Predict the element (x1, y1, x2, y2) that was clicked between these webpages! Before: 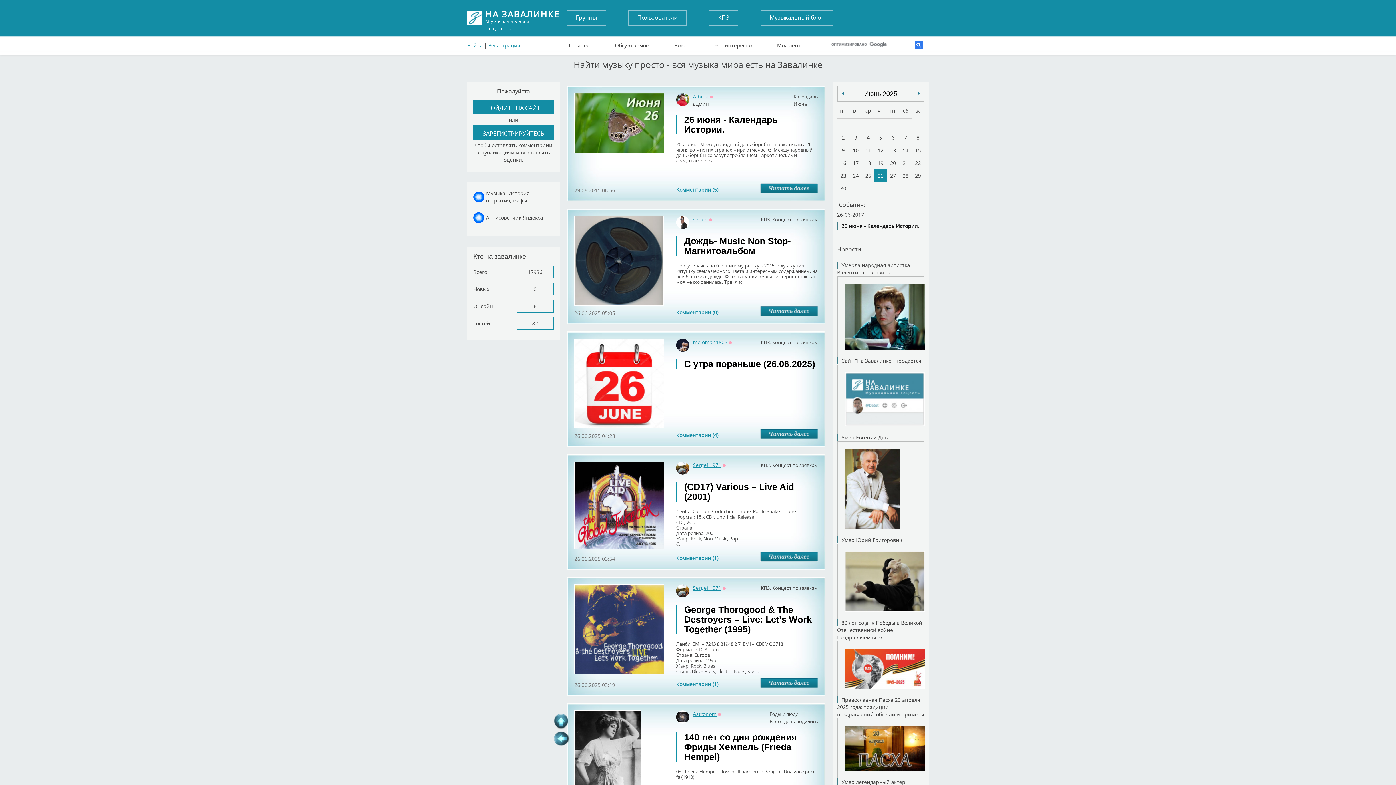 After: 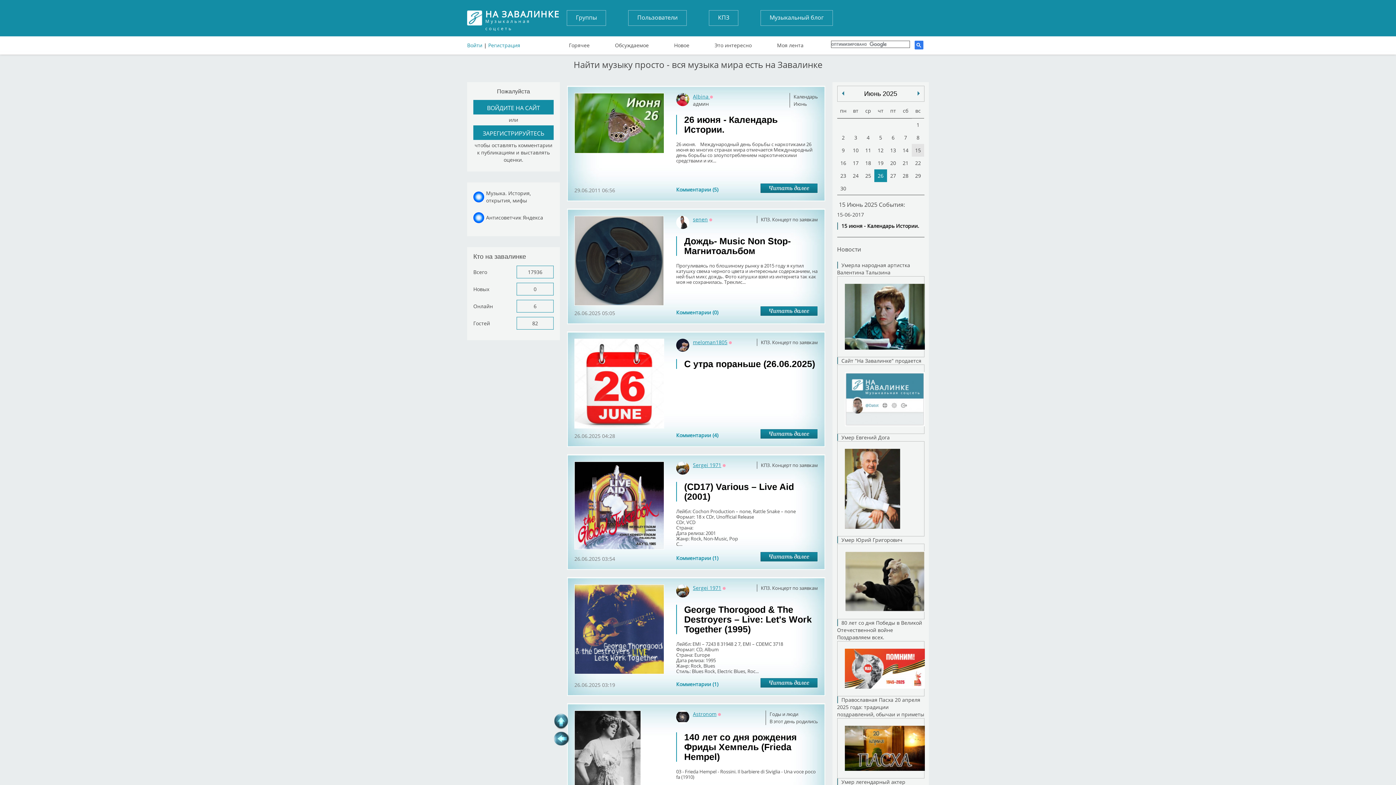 Action: label: 15 bbox: (912, 144, 924, 156)